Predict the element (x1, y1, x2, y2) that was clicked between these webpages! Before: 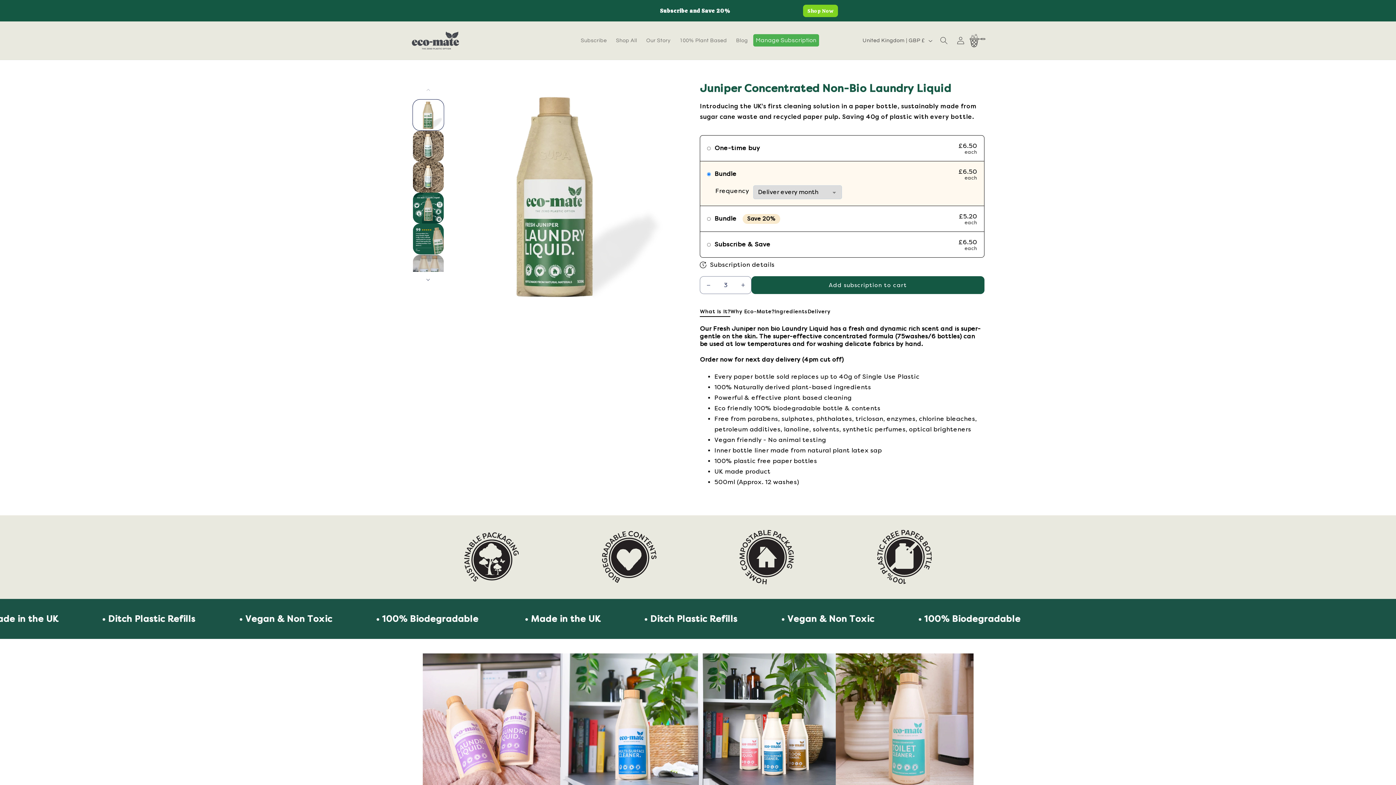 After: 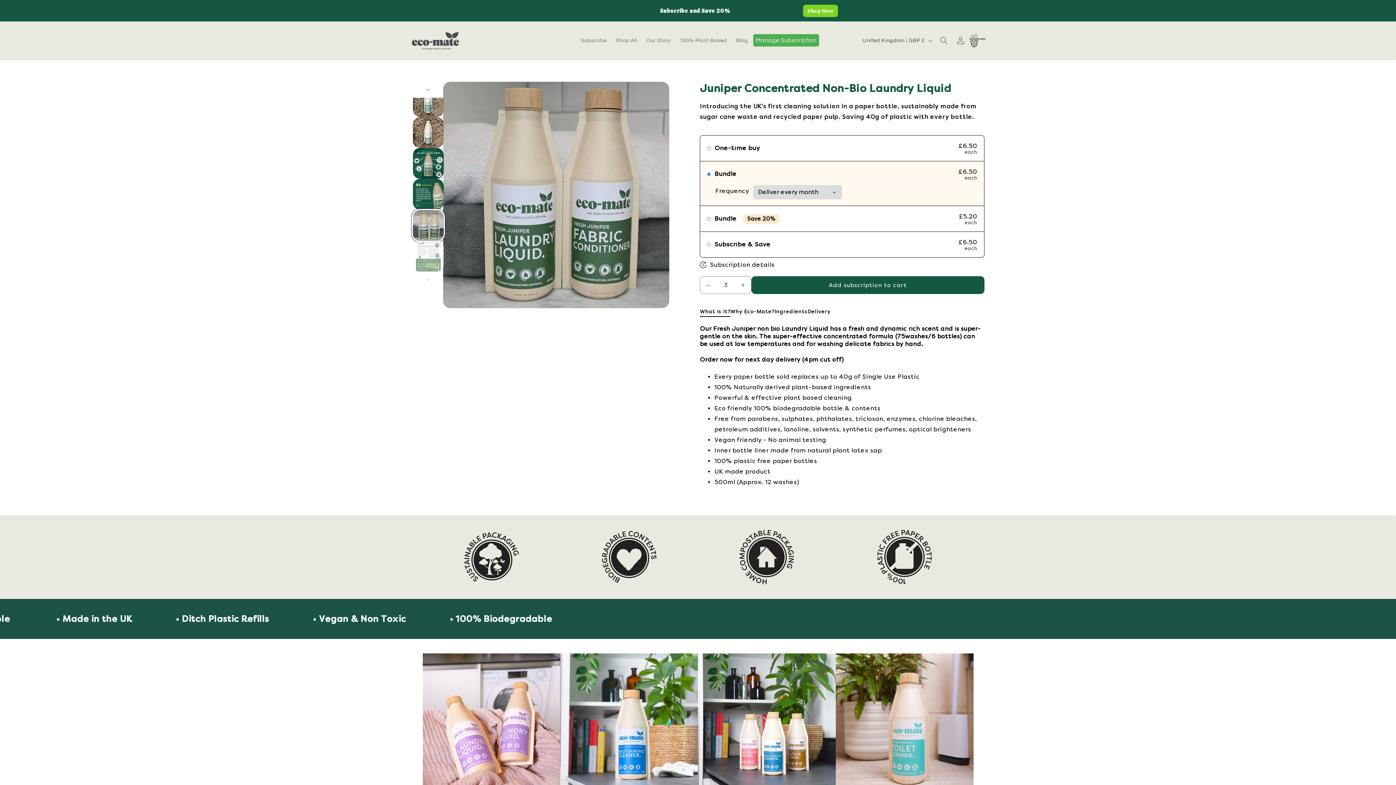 Action: bbox: (412, 254, 443, 285) label: Load image 6 in gallery view